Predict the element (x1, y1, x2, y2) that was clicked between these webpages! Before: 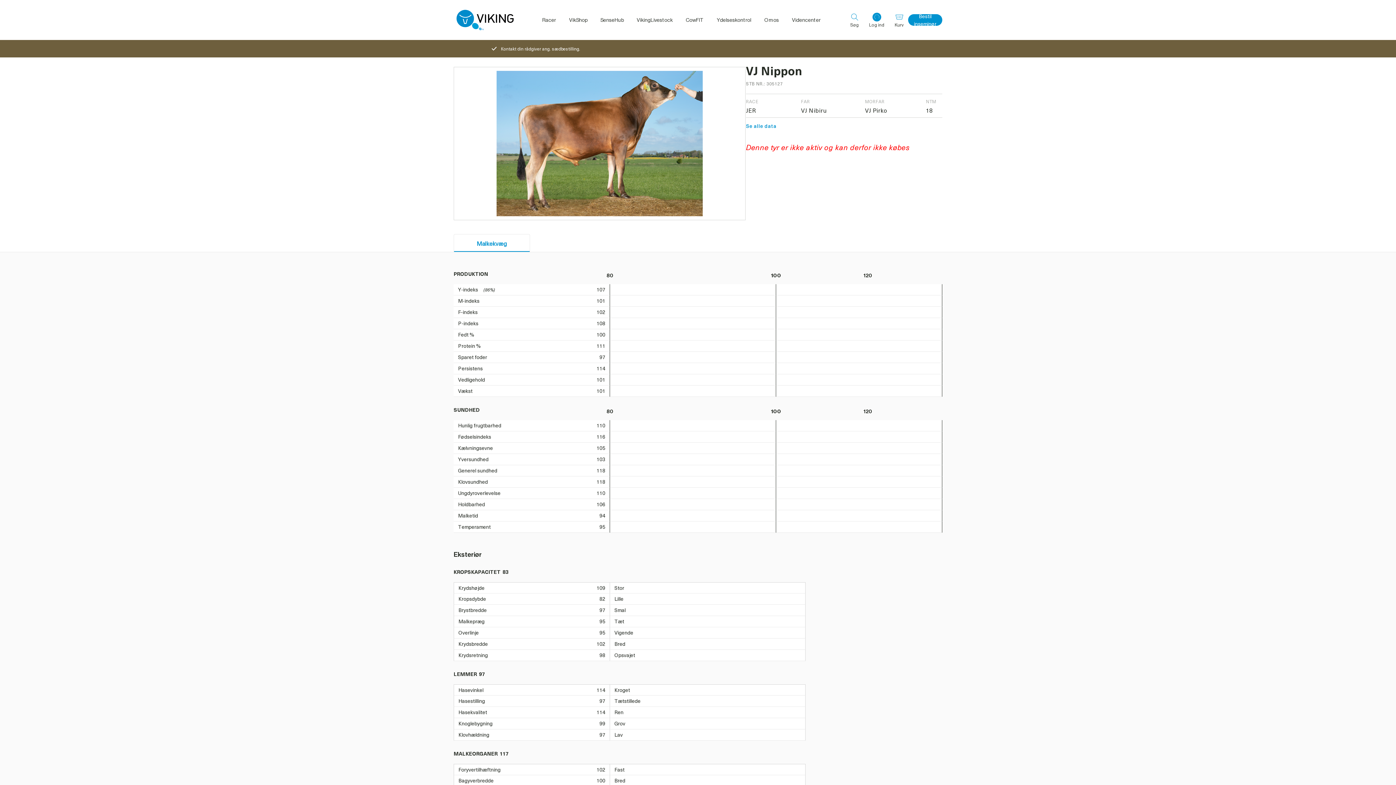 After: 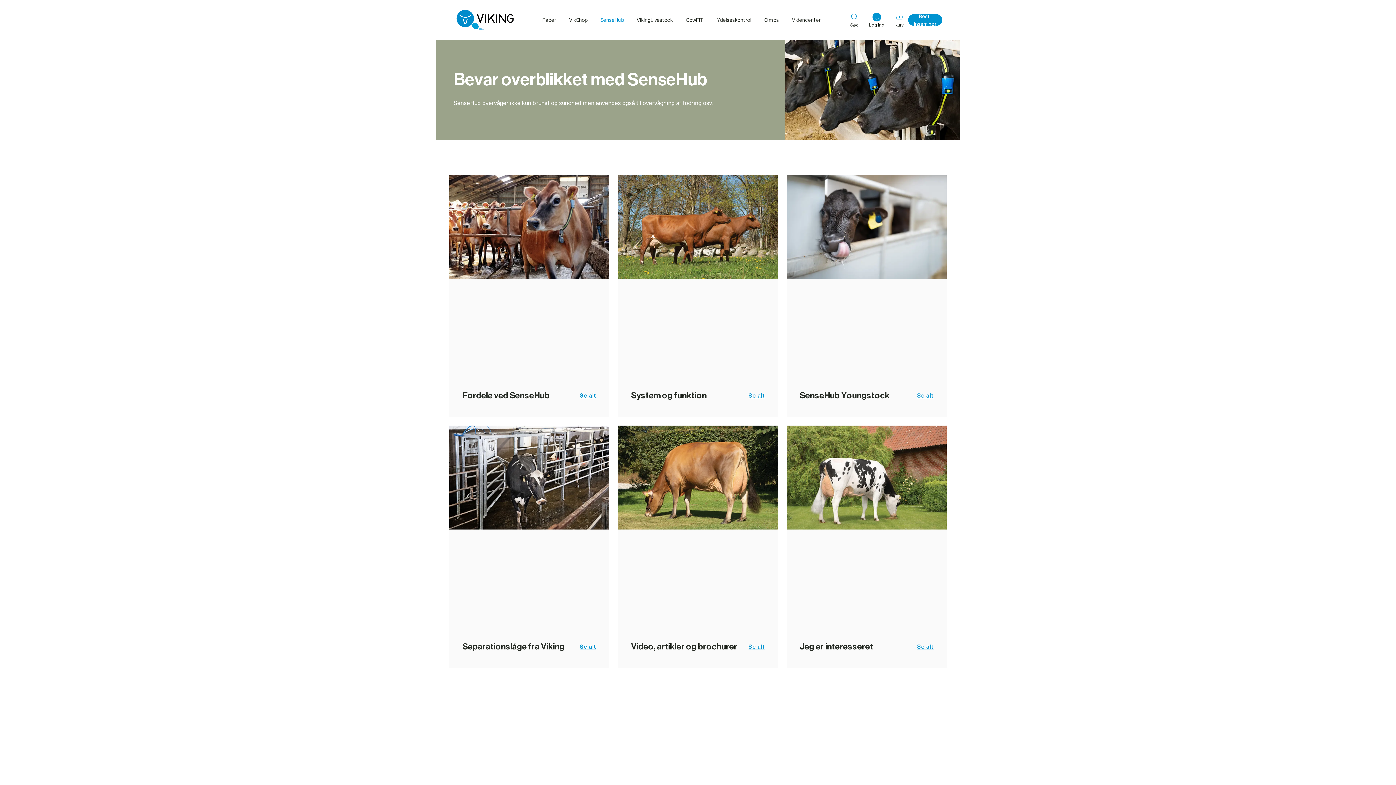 Action: label: SenseHub bbox: (594, 15, 630, 24)